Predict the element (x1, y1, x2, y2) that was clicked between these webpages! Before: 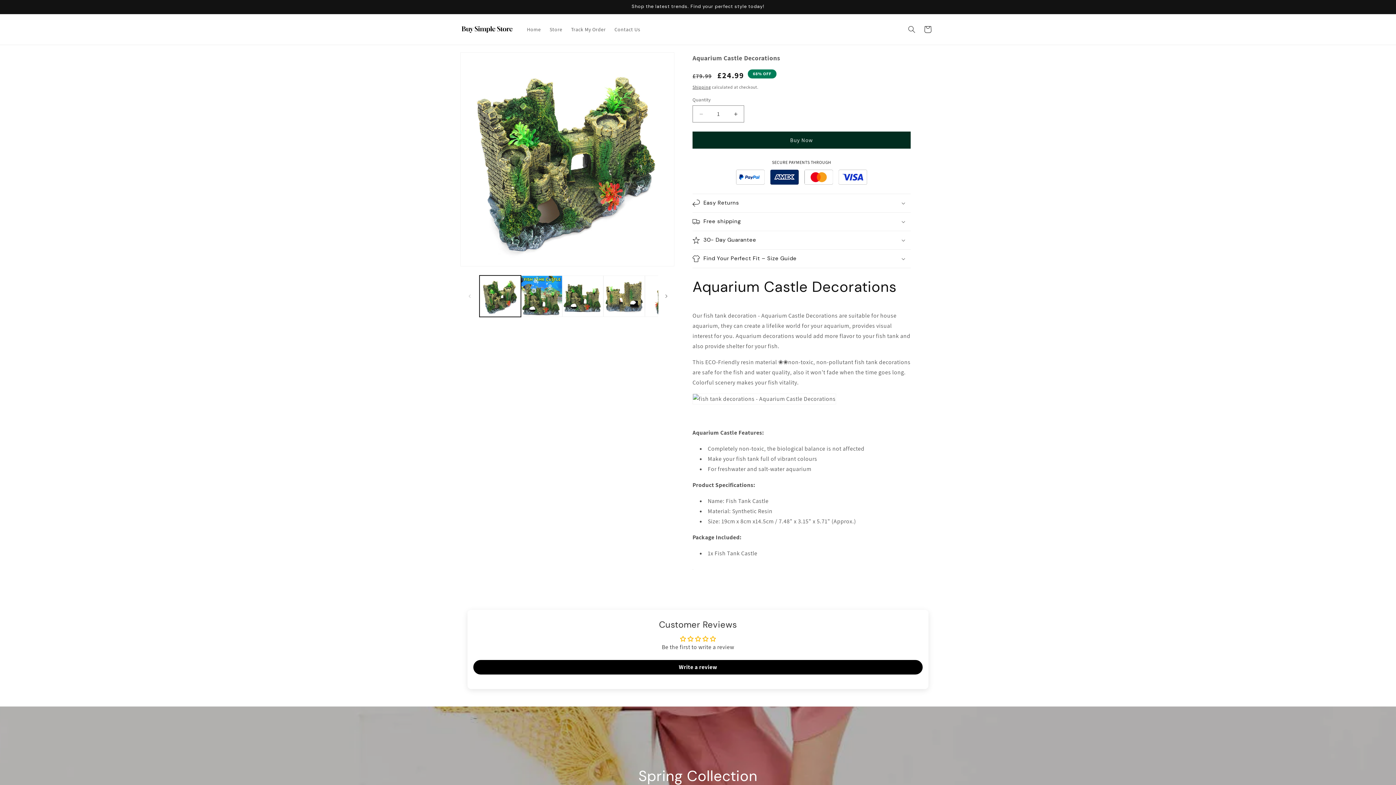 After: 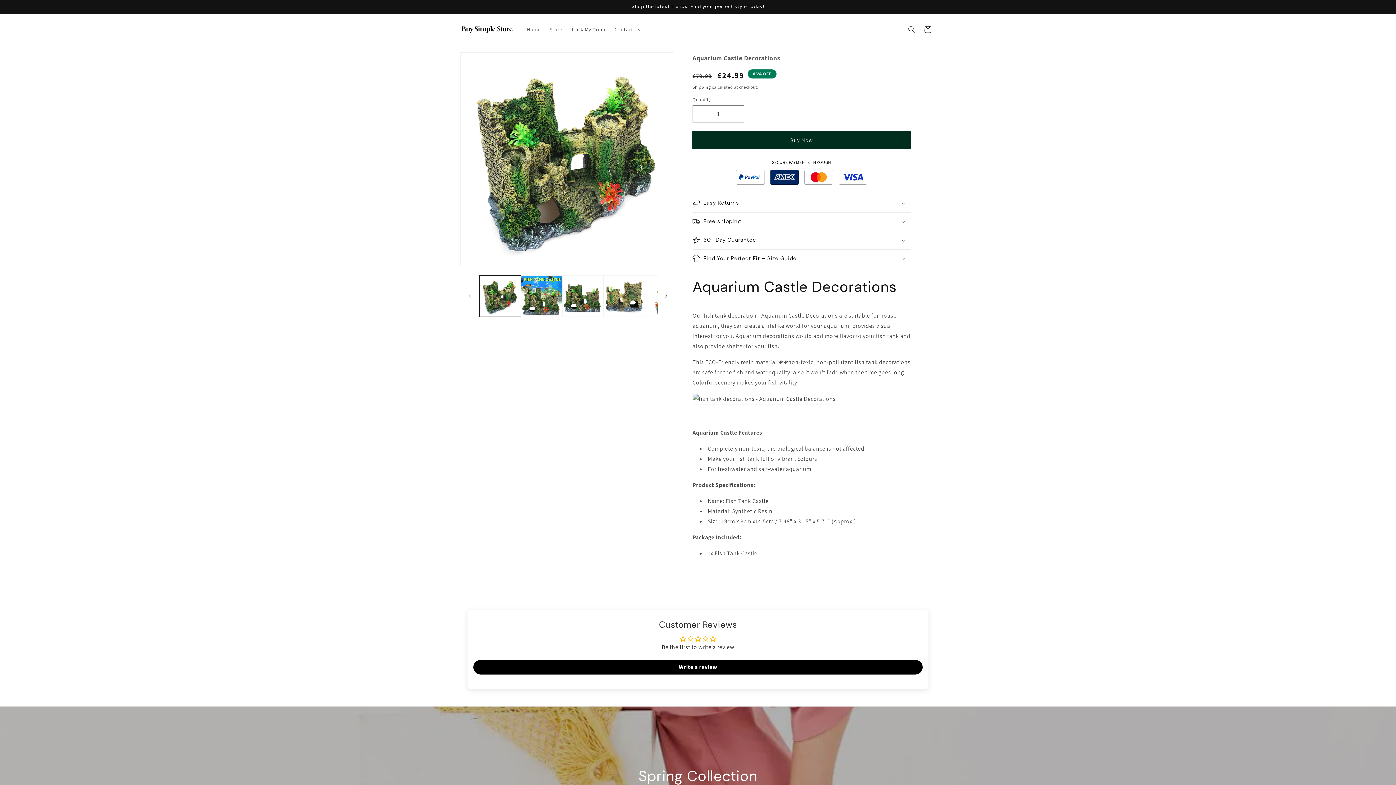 Action: bbox: (692, 131, 910, 148) label: Buy Now